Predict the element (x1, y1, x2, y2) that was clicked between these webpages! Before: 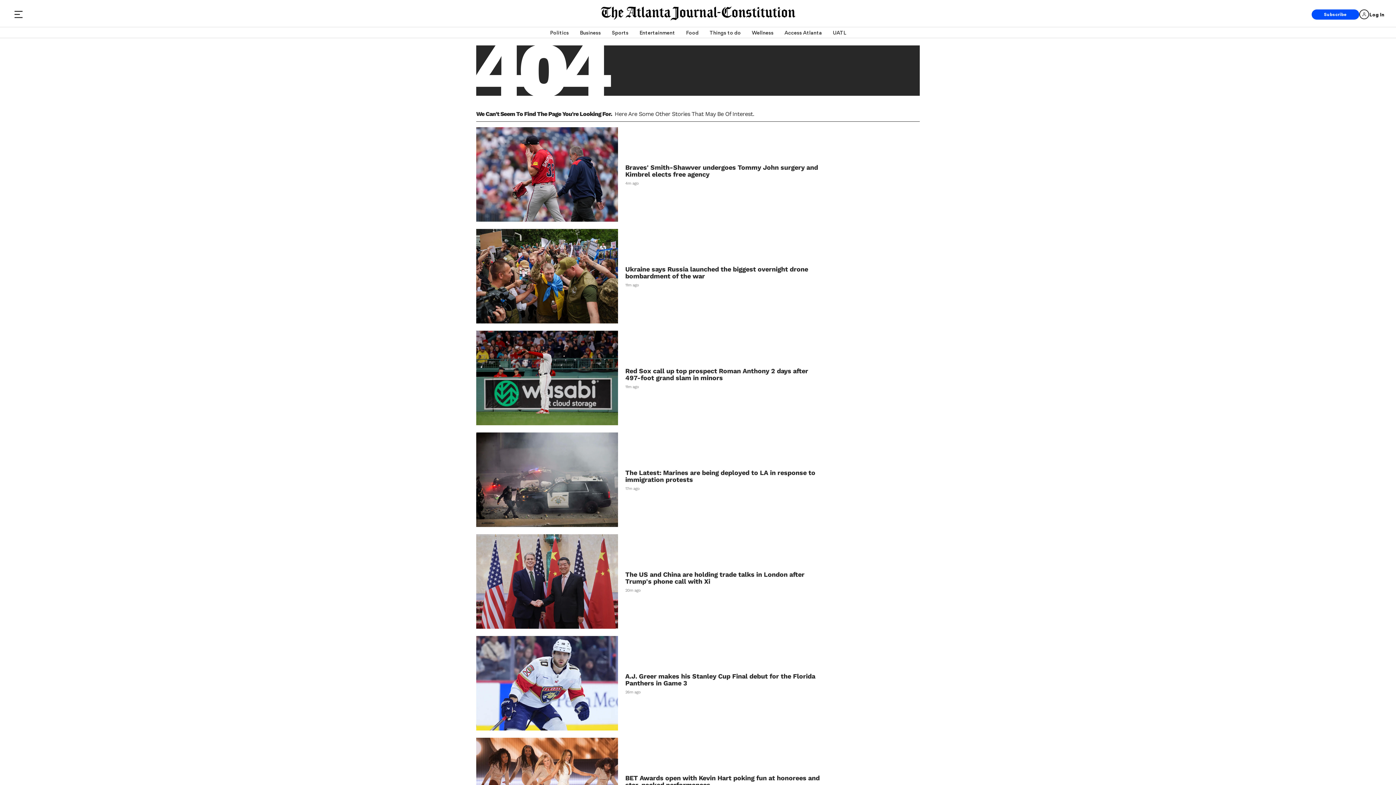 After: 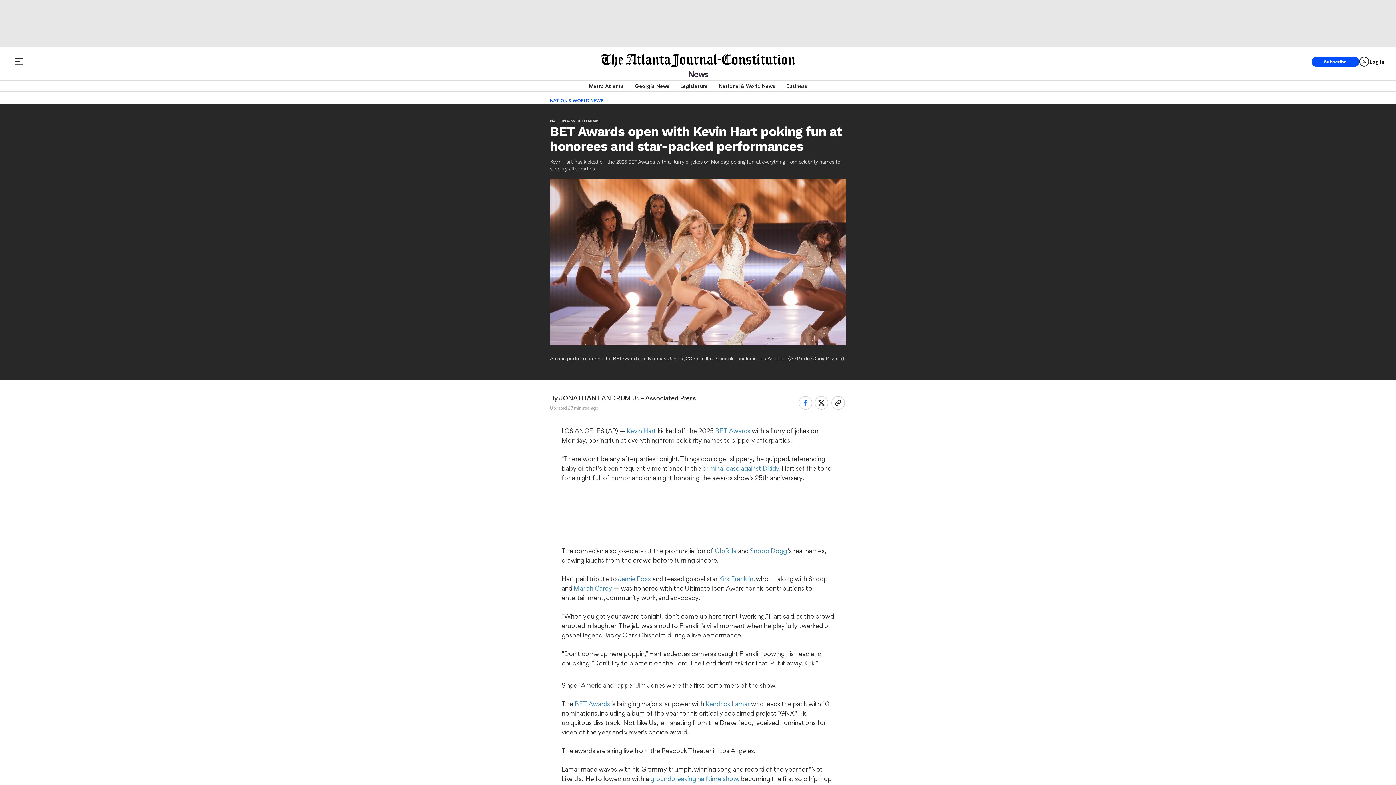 Action: bbox: (625, 774, 820, 788) label: BET Awards open with Kevin Hart poking fun at honorees and star-packed performances